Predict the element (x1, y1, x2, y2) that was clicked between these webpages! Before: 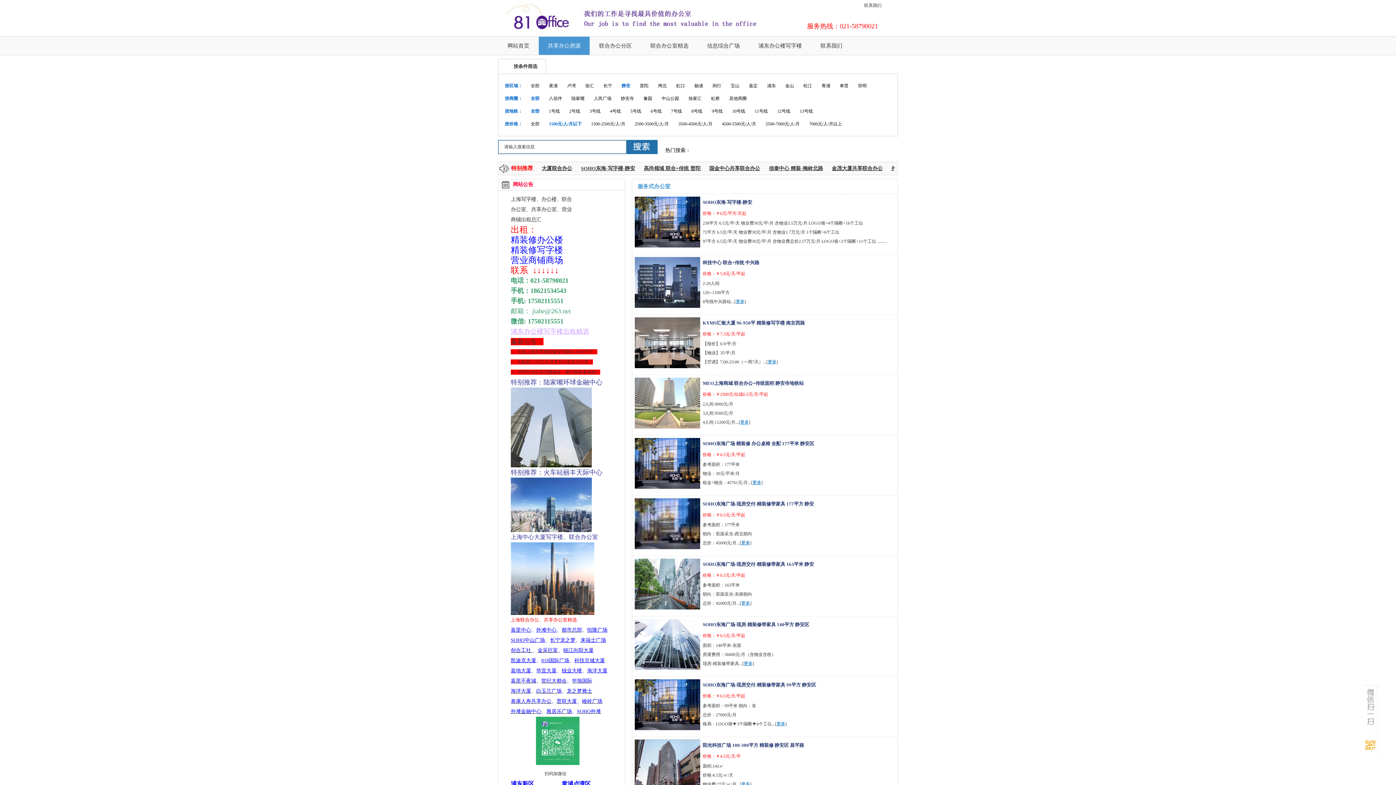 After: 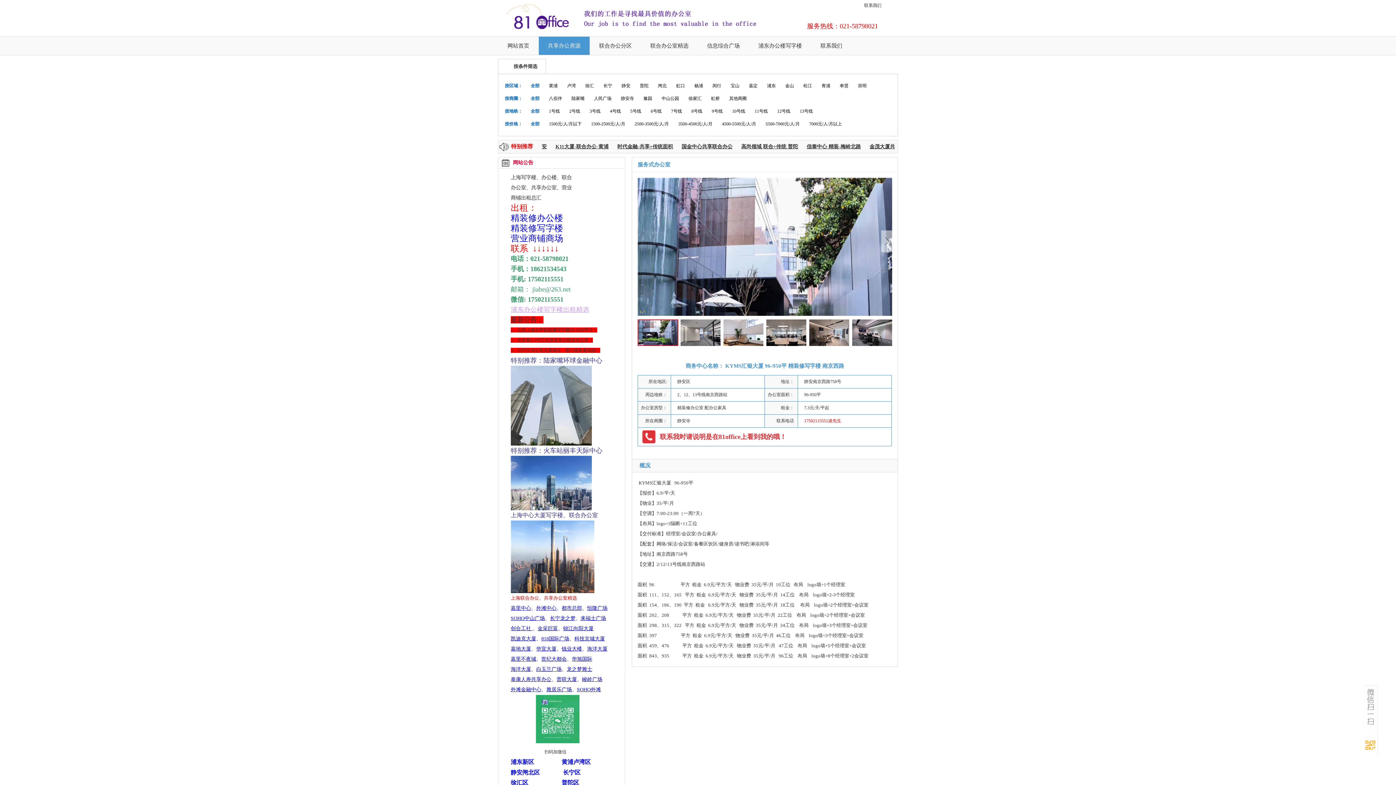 Action: bbox: (702, 320, 805, 325) label: KYMS汇银大厦 96-950平 精装修写字楼 南京西路